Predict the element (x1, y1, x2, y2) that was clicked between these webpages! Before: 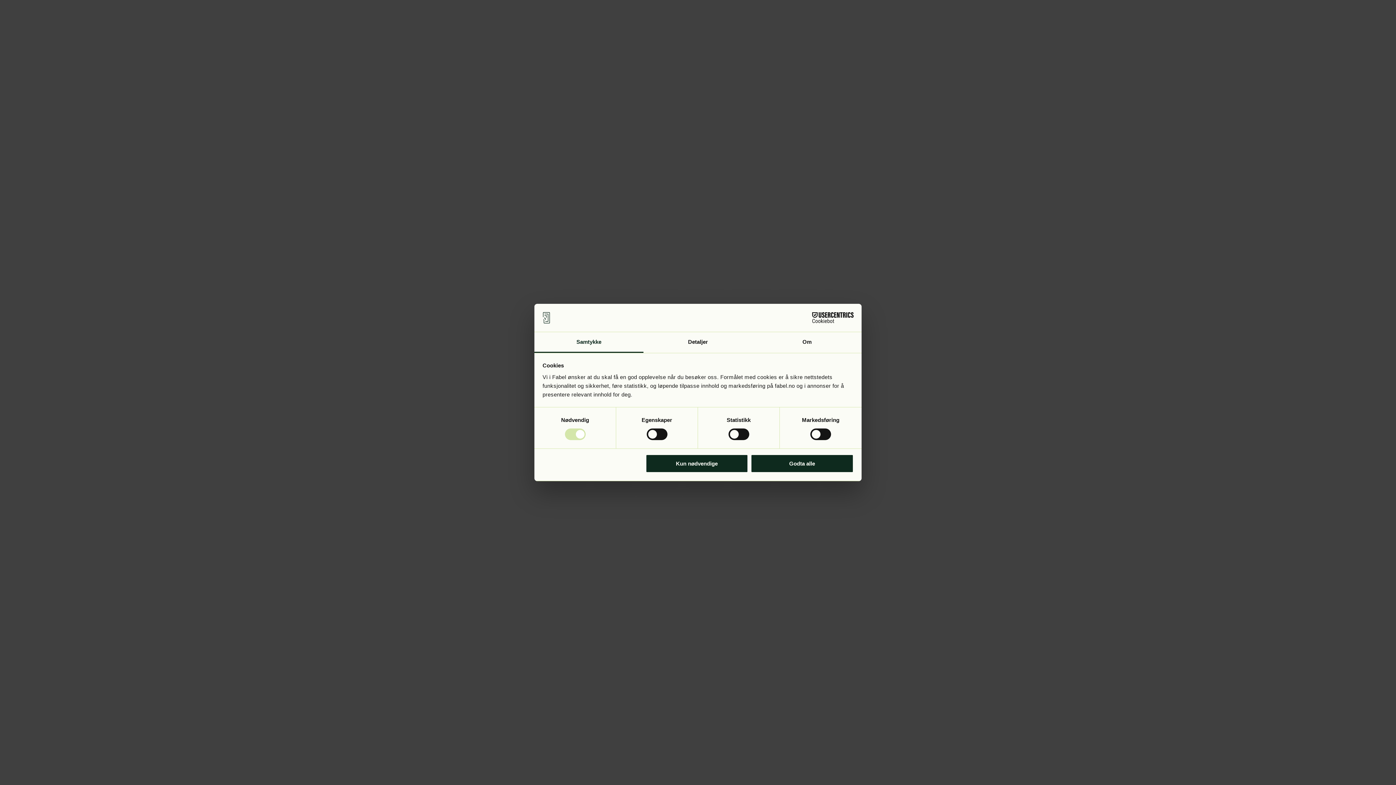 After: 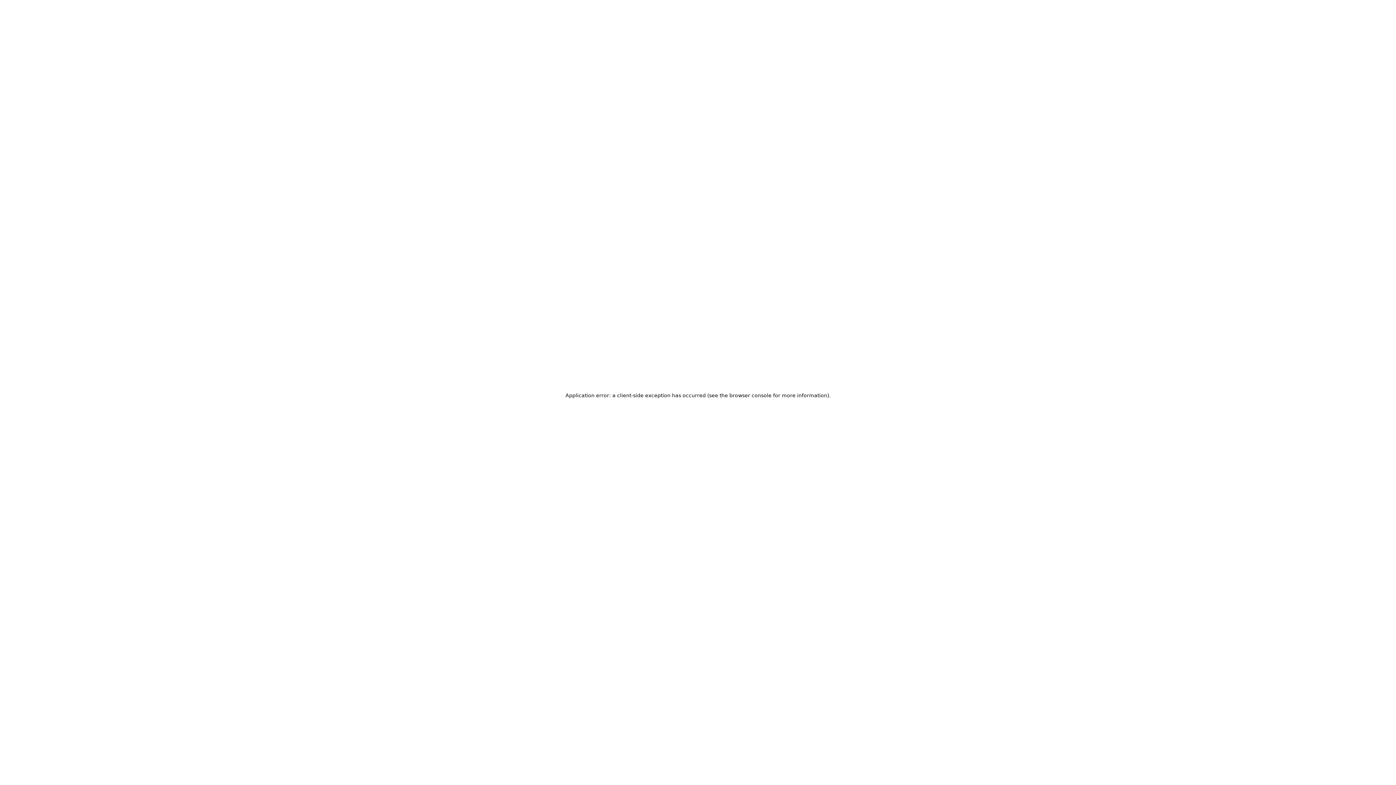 Action: label: Godta alle bbox: (751, 454, 853, 472)